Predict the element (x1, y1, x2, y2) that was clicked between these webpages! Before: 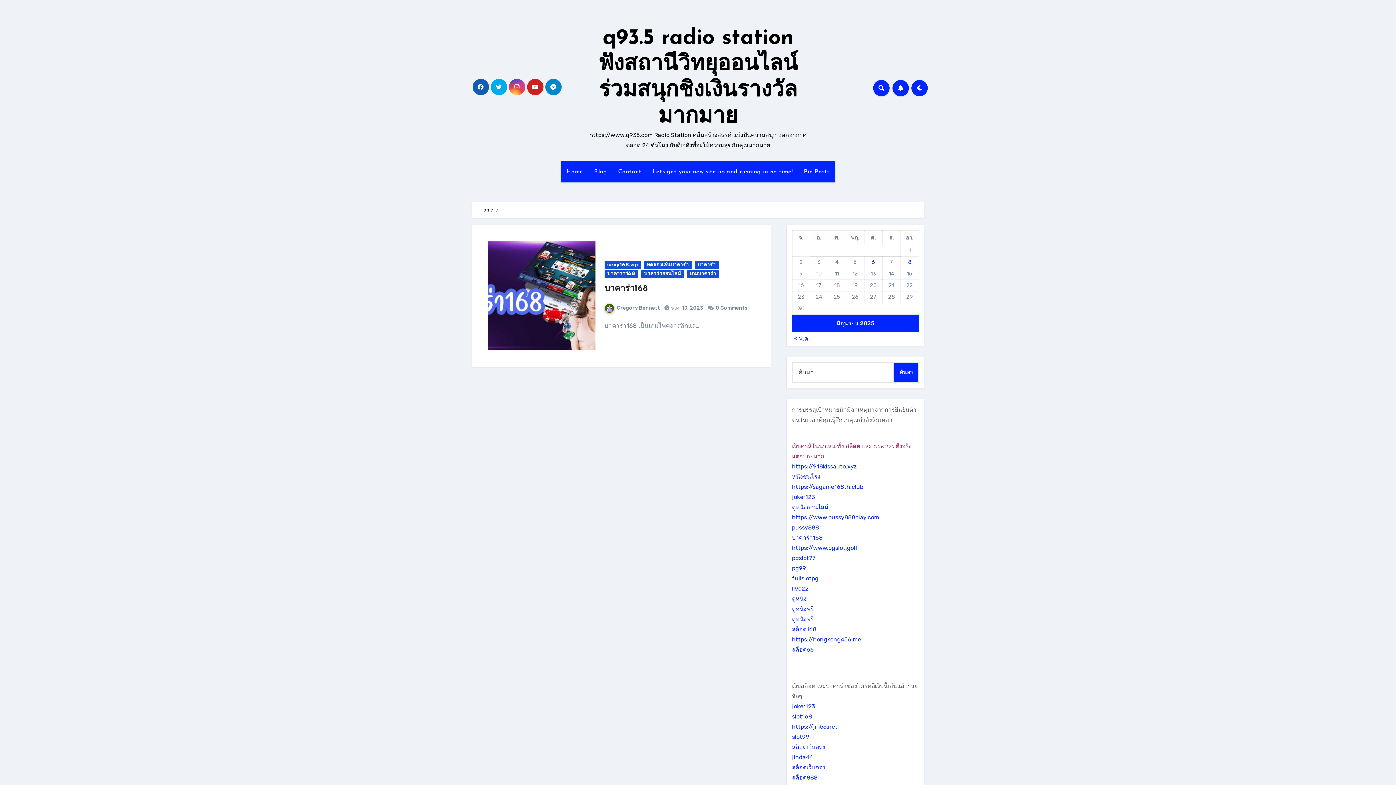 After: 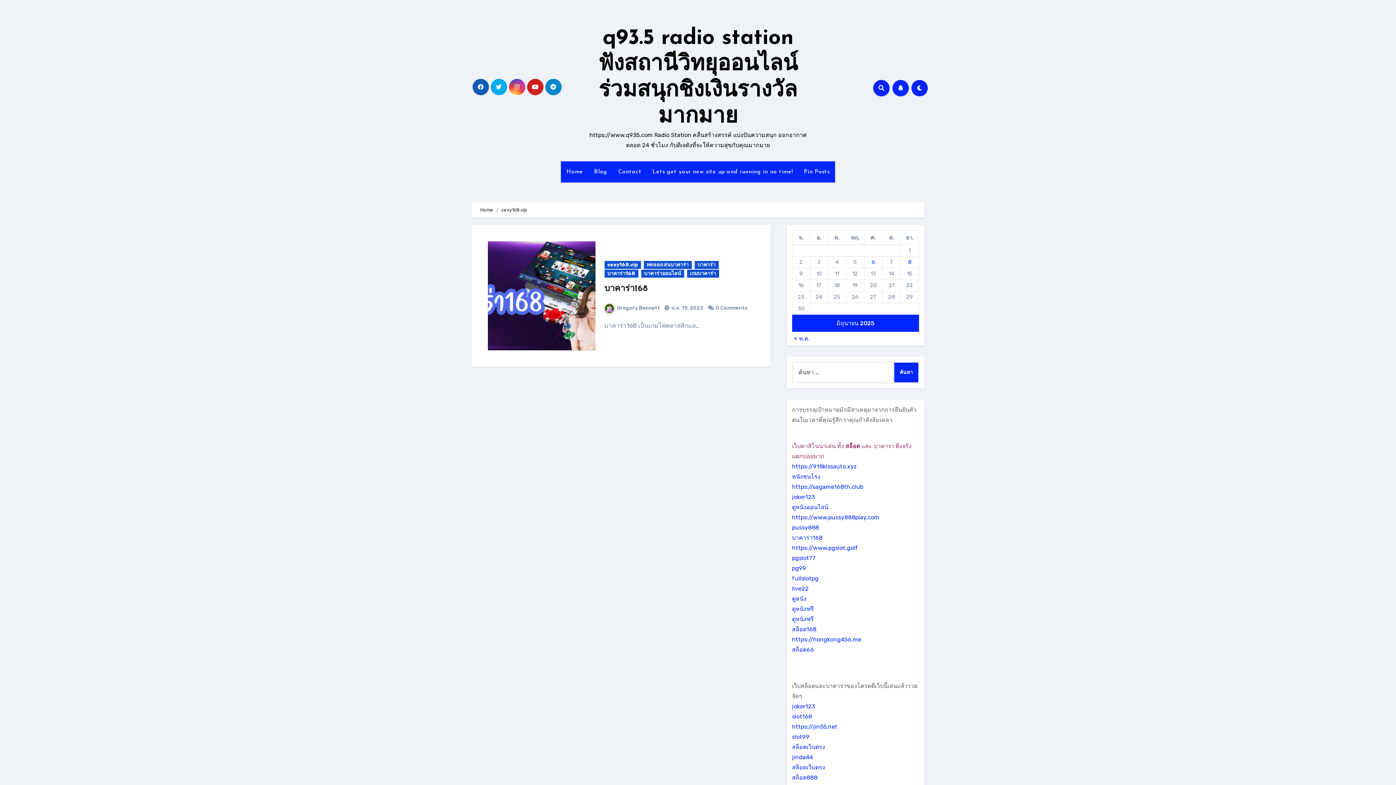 Action: bbox: (604, 261, 640, 269) label: sexy168.vip